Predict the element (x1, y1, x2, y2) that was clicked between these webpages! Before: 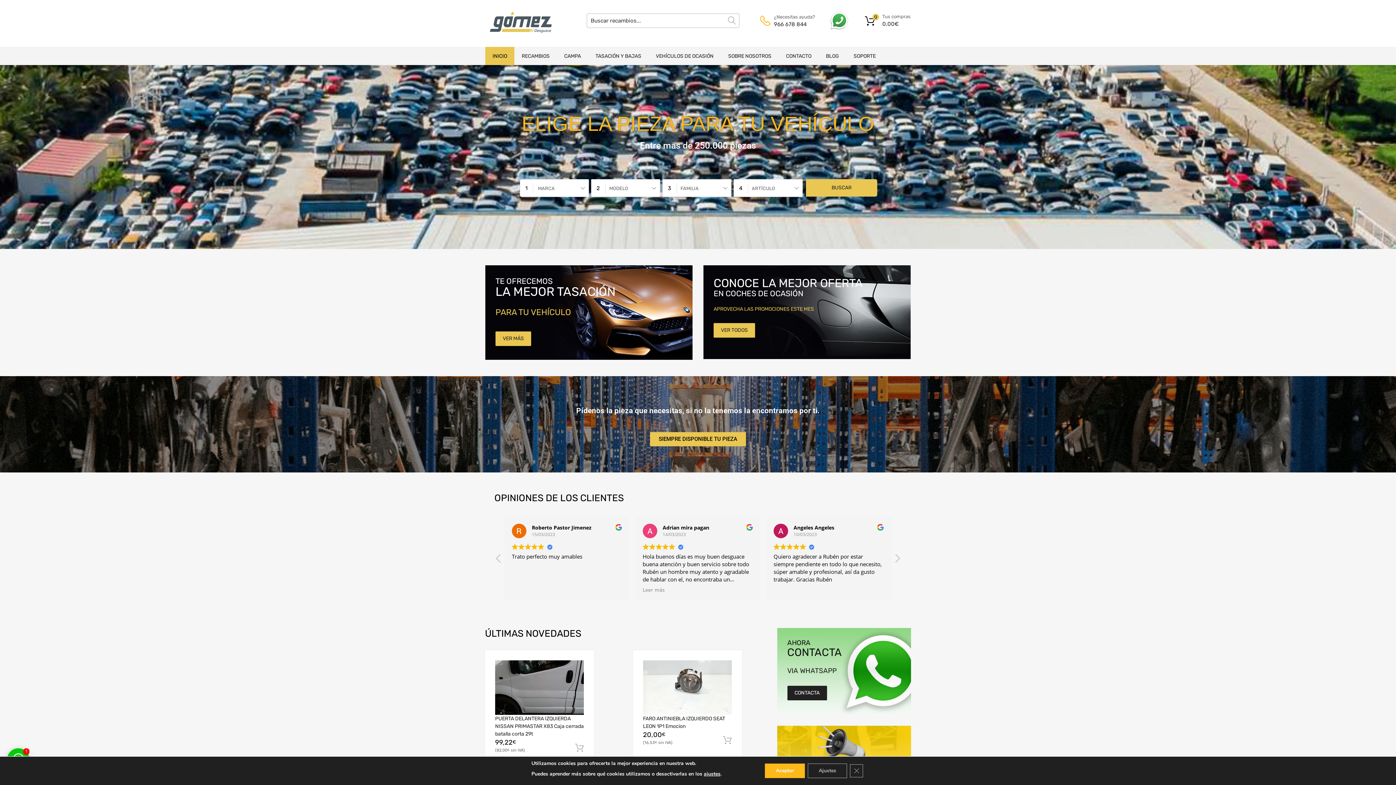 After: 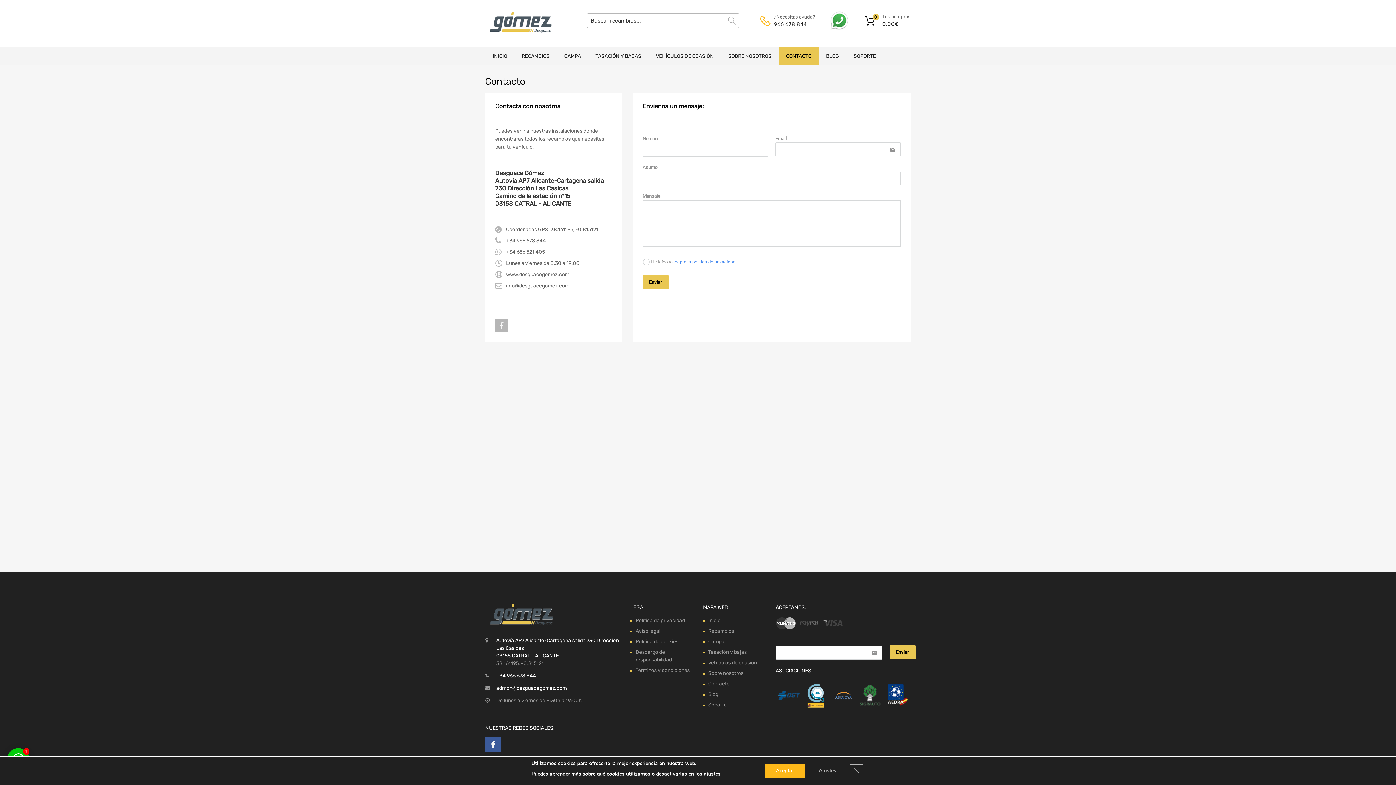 Action: bbox: (778, 46, 818, 65) label: CONTACTO